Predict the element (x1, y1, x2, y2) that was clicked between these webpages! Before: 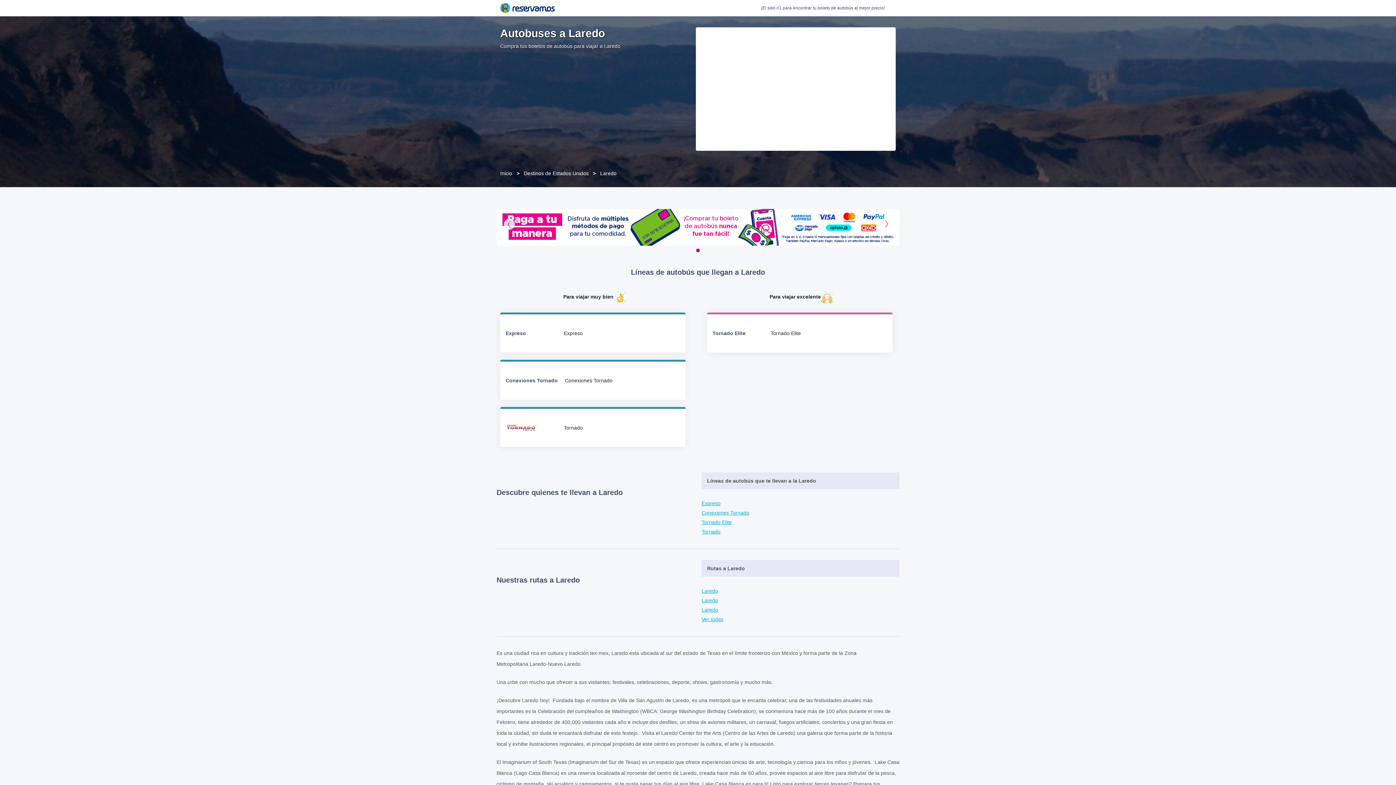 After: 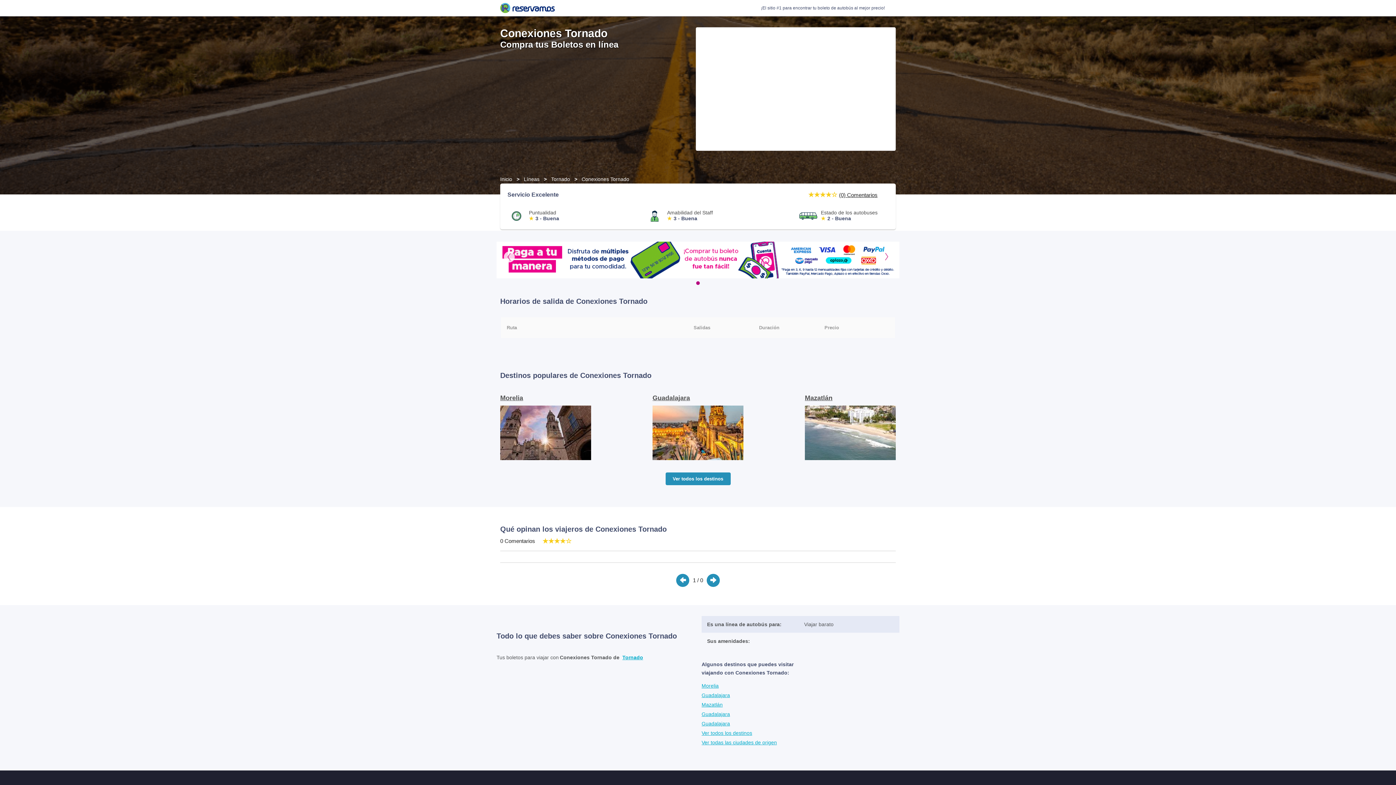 Action: label: Conexiones Tornado
Conexiones Tornado bbox: (500, 359, 685, 399)